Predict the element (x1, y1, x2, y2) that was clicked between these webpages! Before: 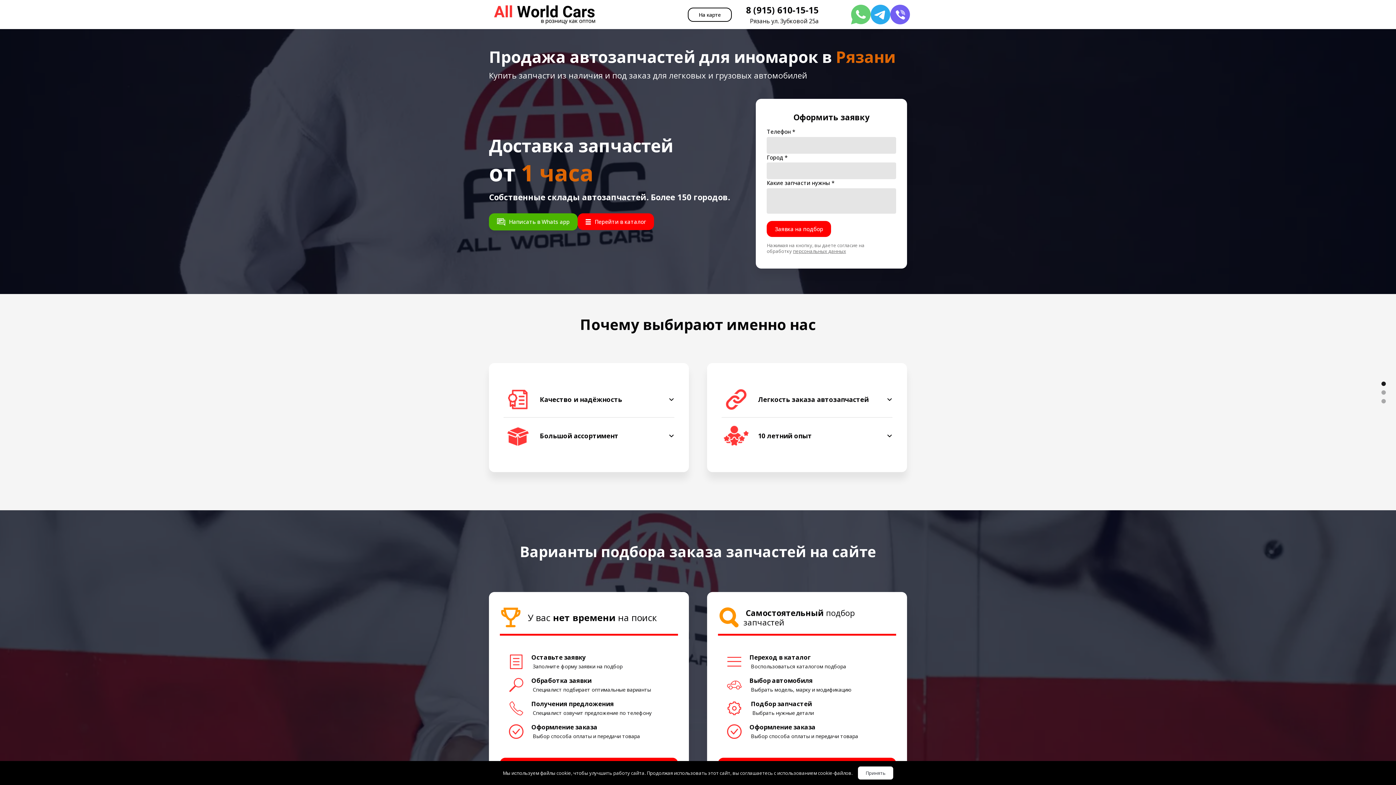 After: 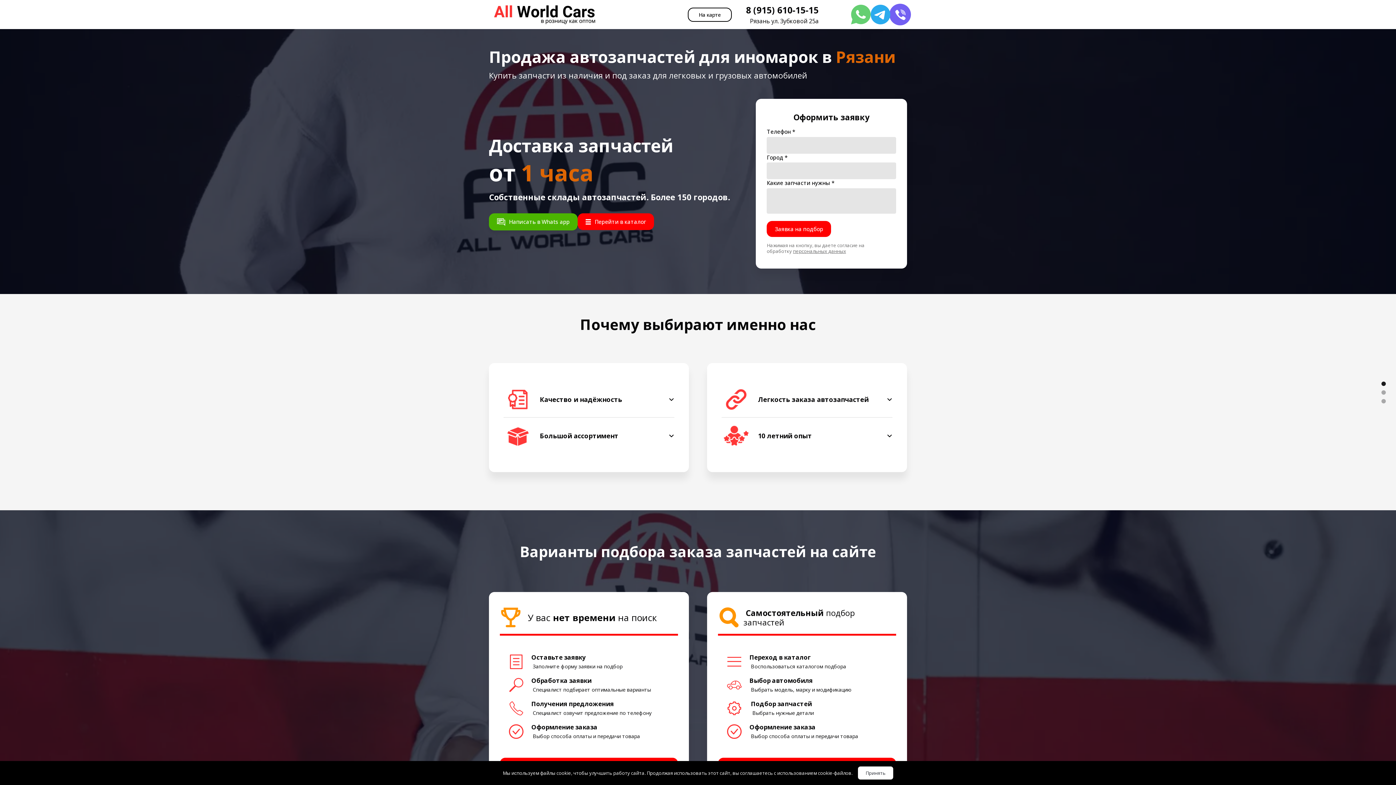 Action: label: viber bbox: (890, 4, 910, 24)